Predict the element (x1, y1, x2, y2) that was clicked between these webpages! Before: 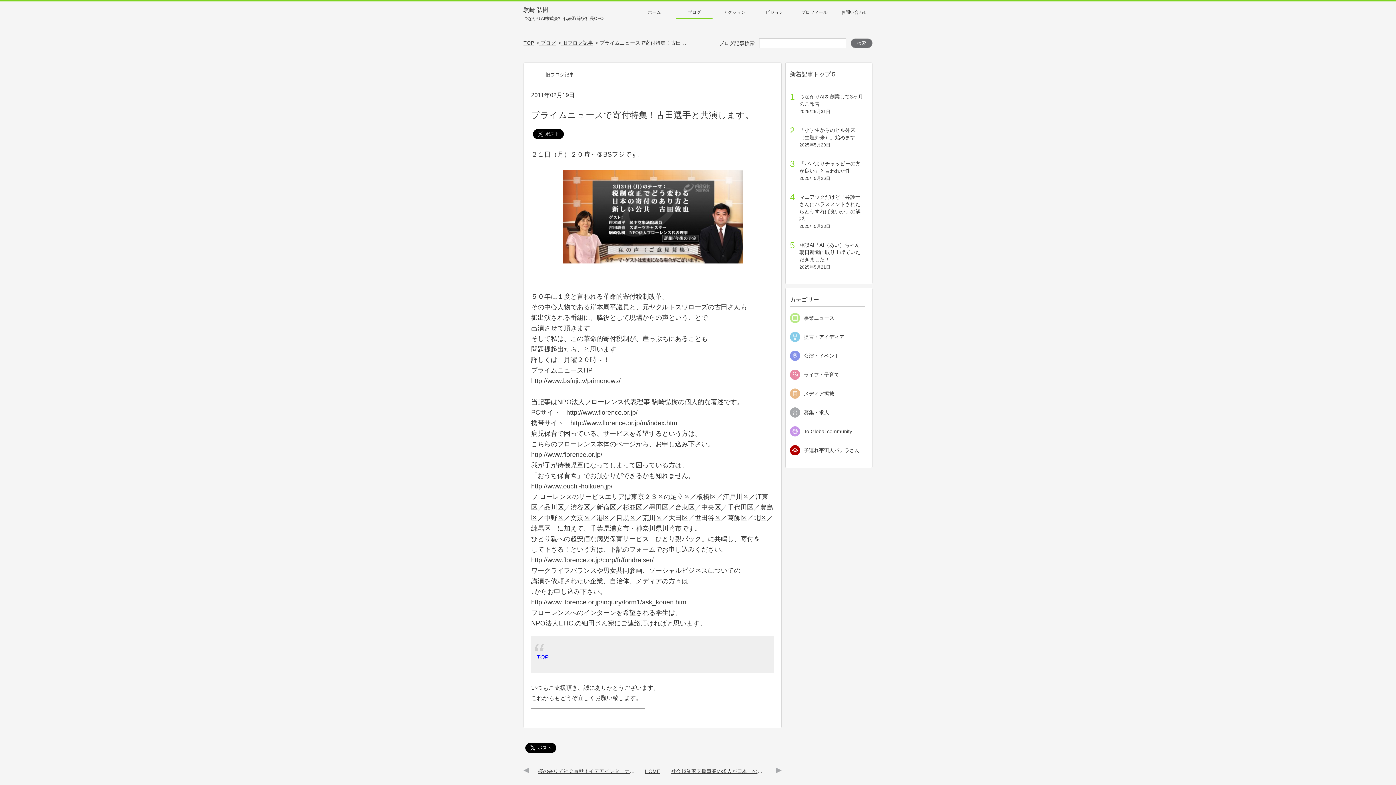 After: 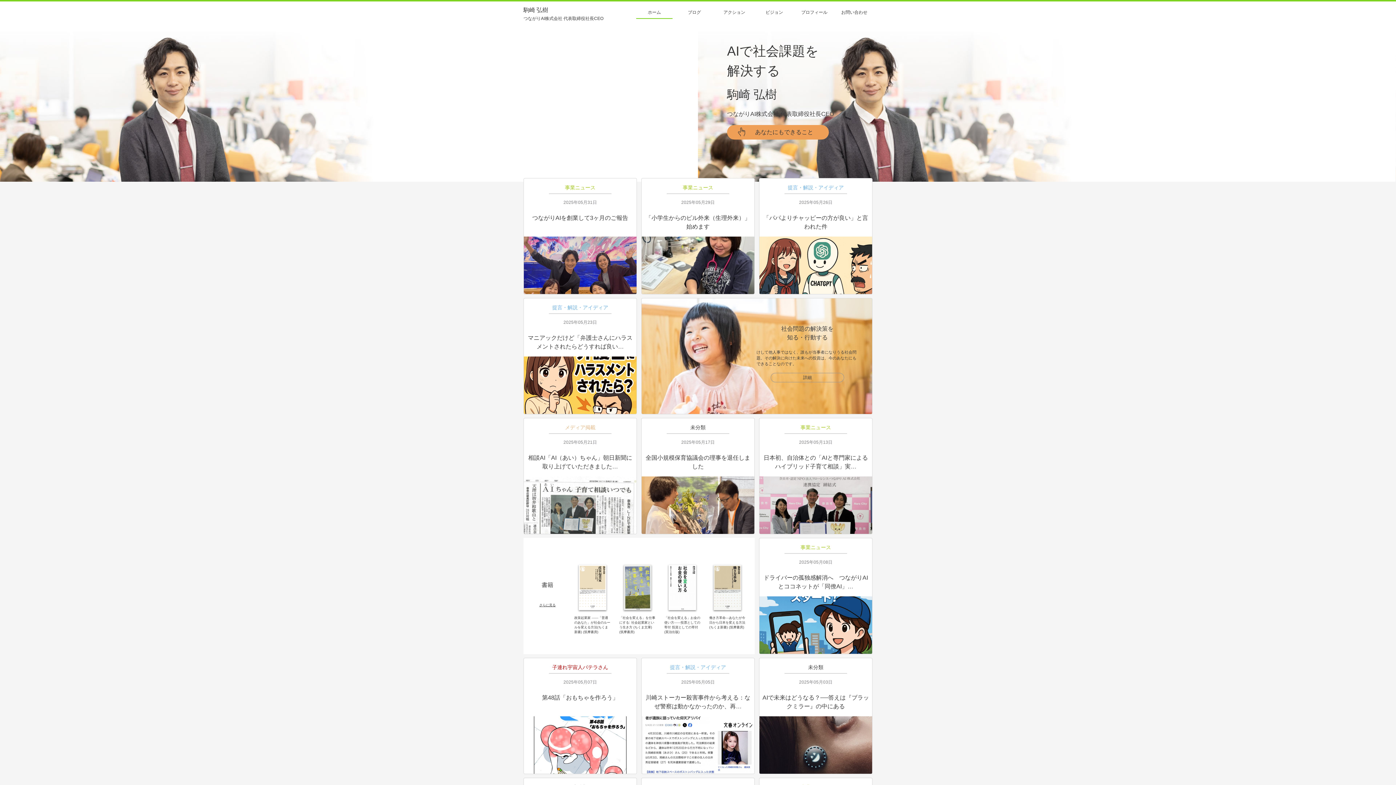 Action: bbox: (523, 5, 603, 21) label: 駒崎 弘樹

つながりAI株式会社 代表取締役社長CEO